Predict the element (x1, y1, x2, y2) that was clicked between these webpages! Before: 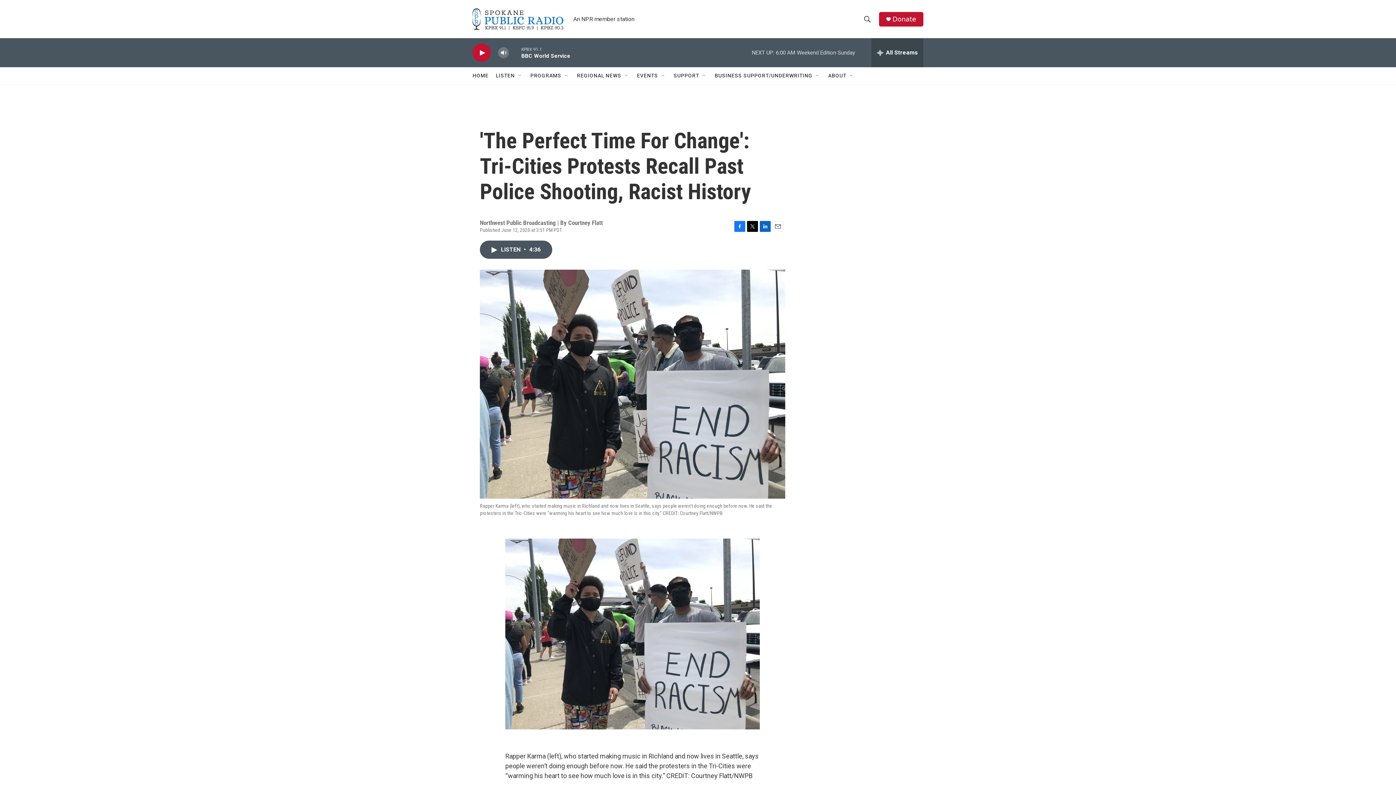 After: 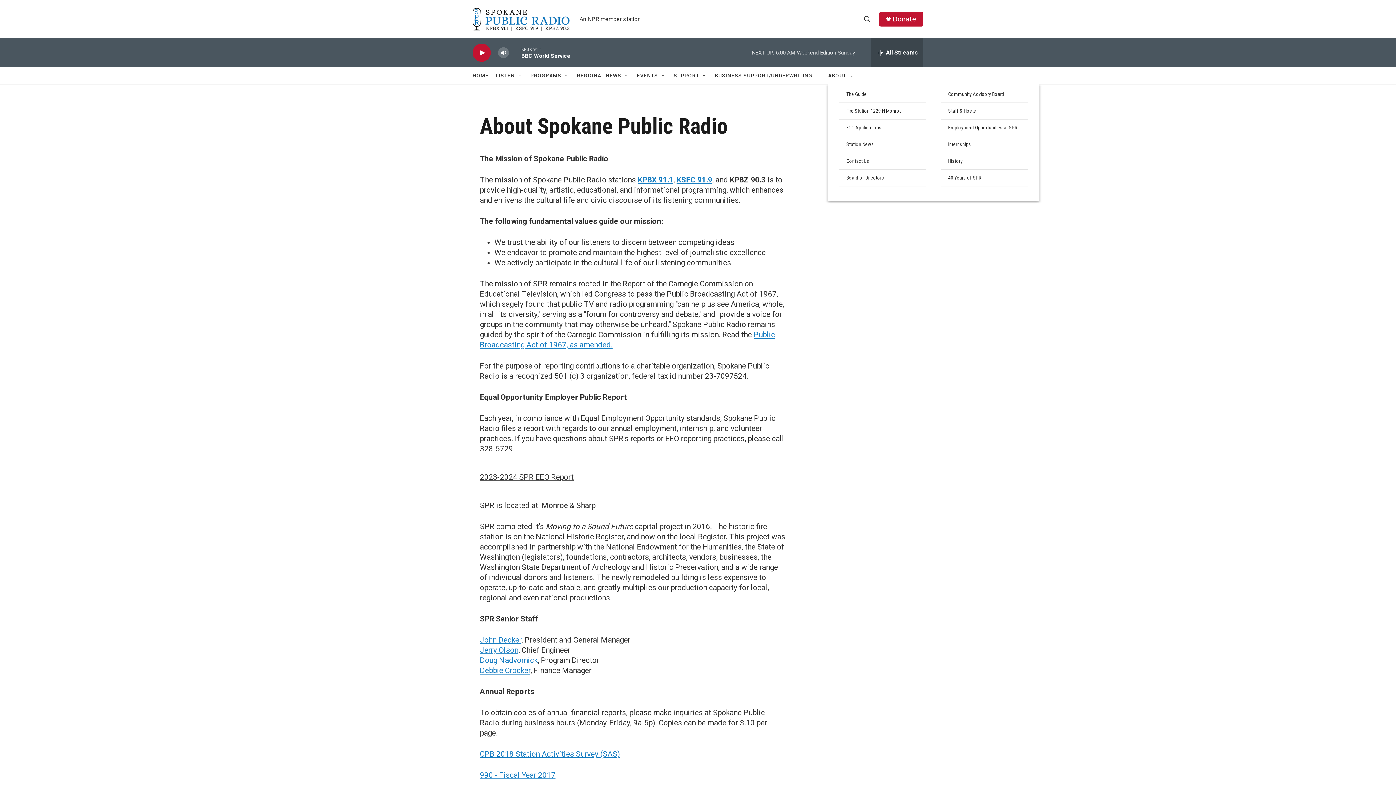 Action: label: ABOUT bbox: (828, 67, 846, 84)